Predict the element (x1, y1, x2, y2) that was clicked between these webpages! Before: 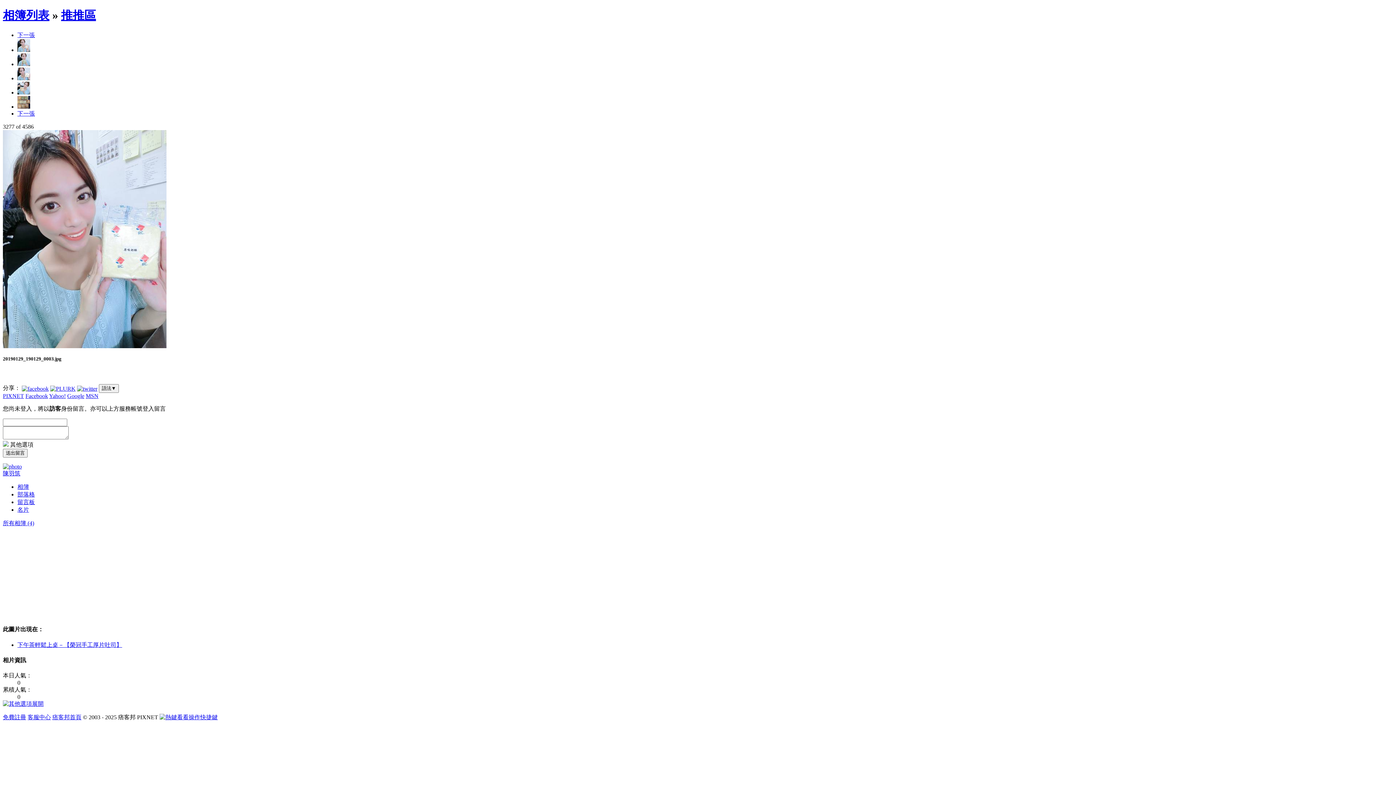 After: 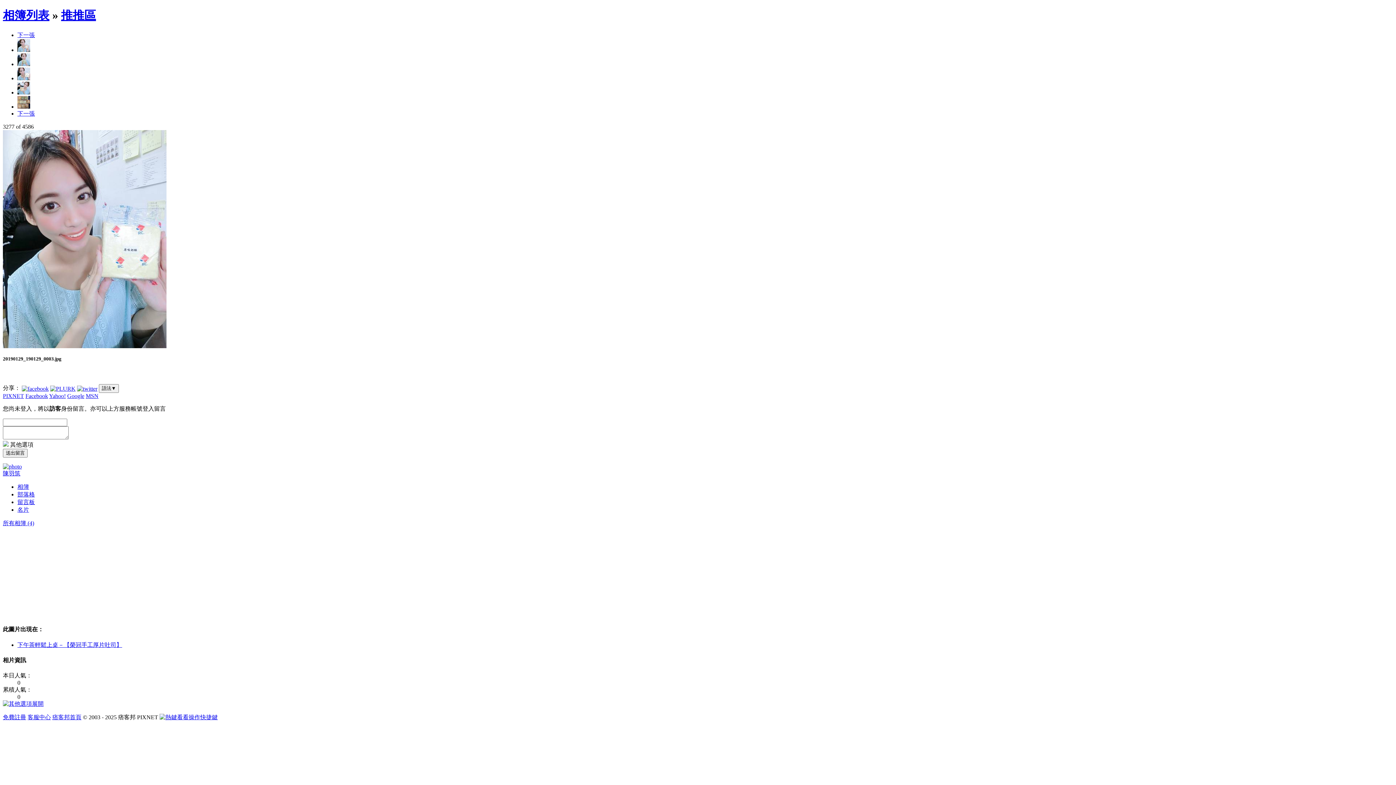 Action: bbox: (50, 385, 75, 391)